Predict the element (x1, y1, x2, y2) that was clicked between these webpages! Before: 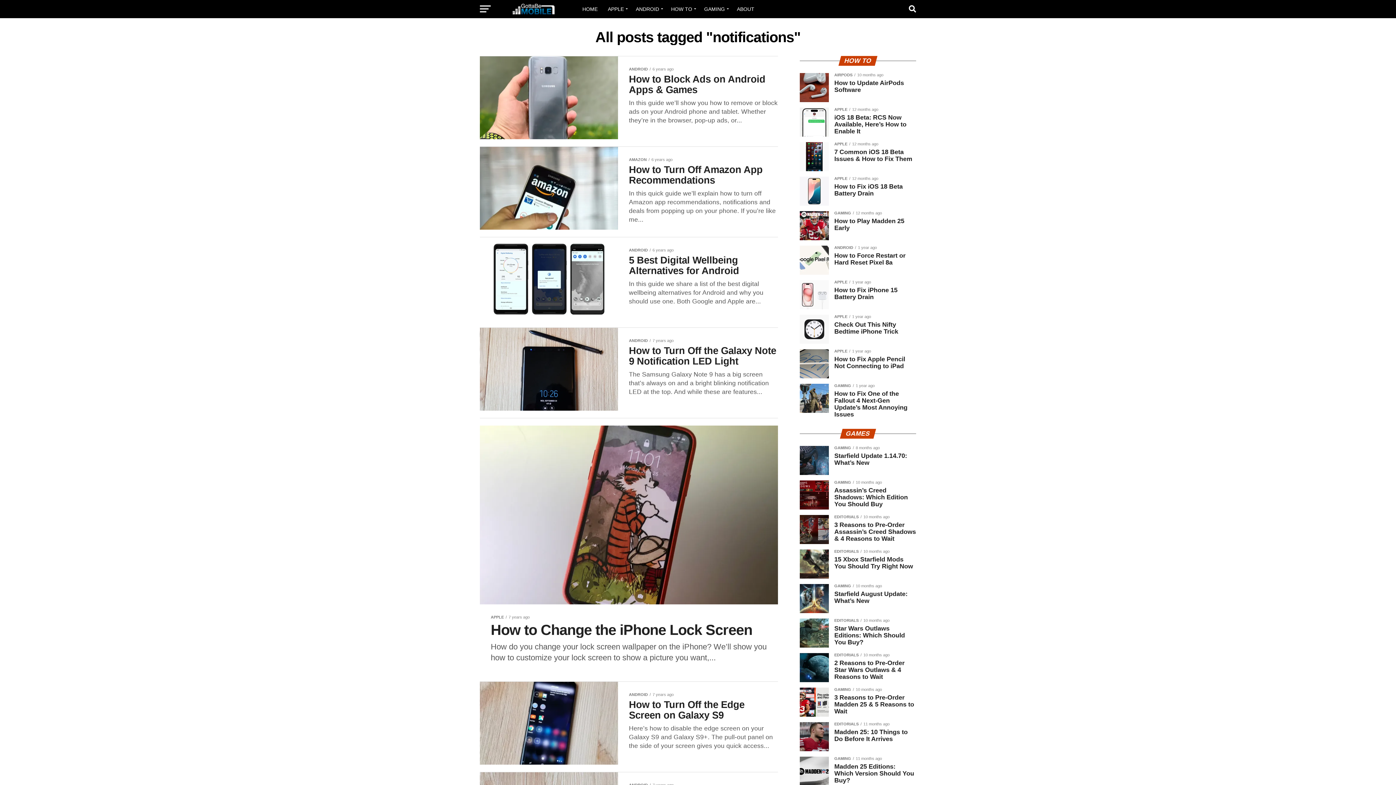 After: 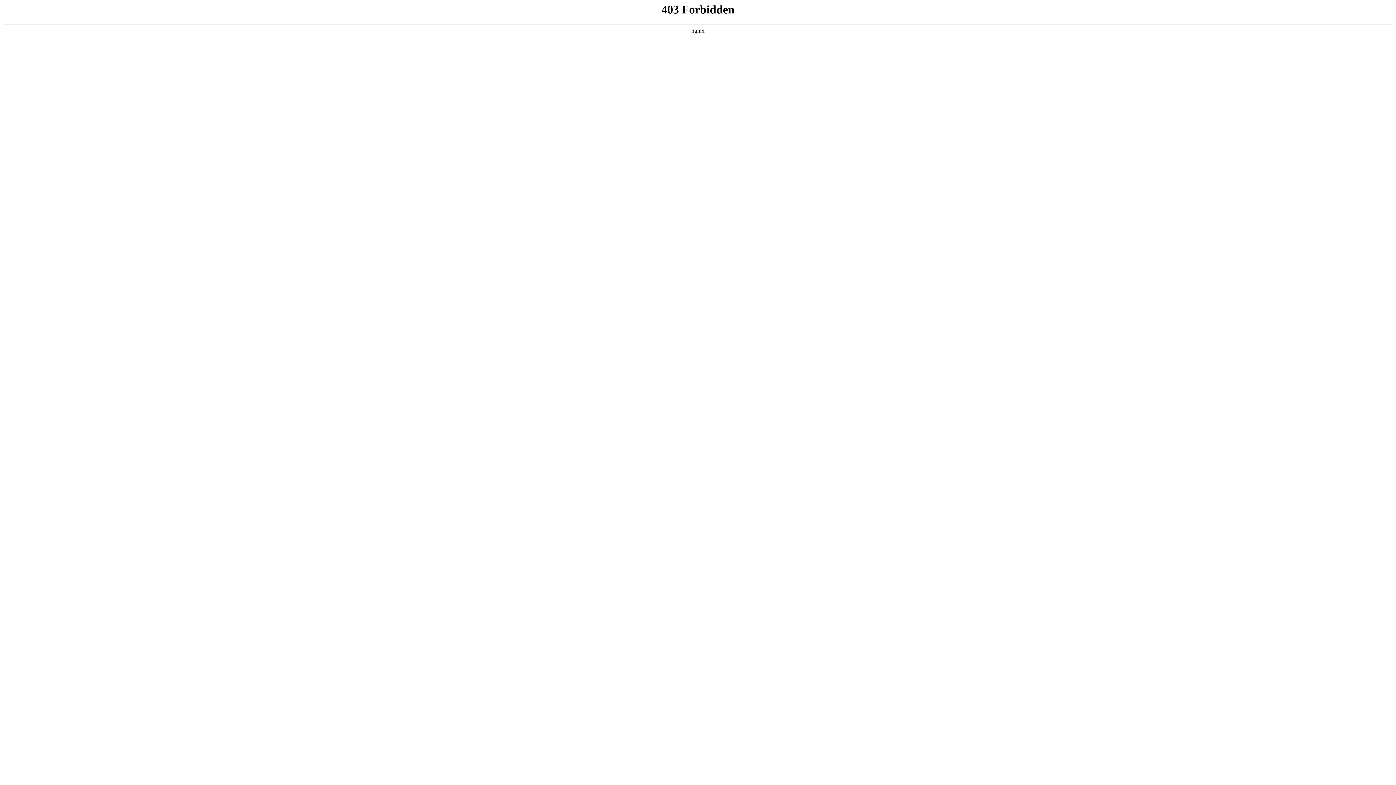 Action: bbox: (498, 9, 570, 15)